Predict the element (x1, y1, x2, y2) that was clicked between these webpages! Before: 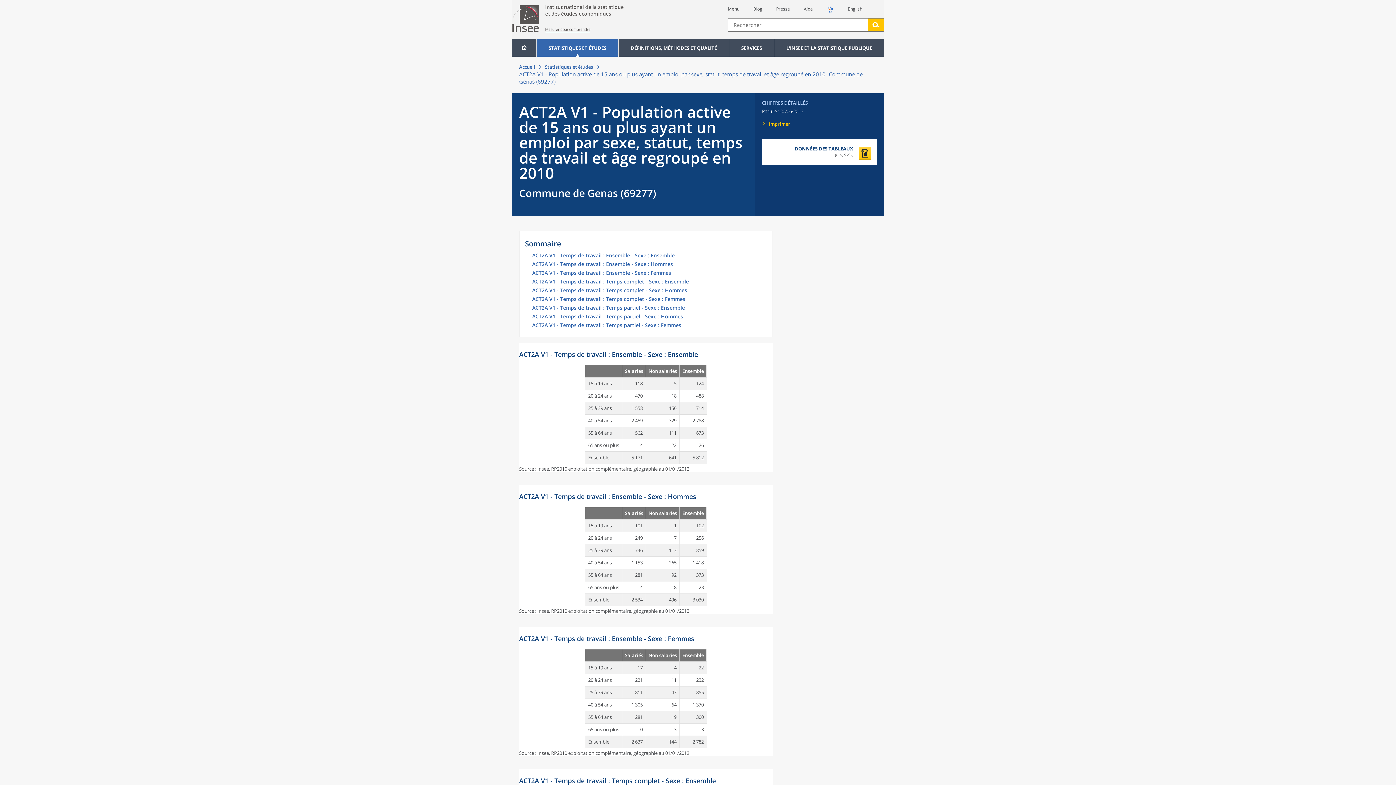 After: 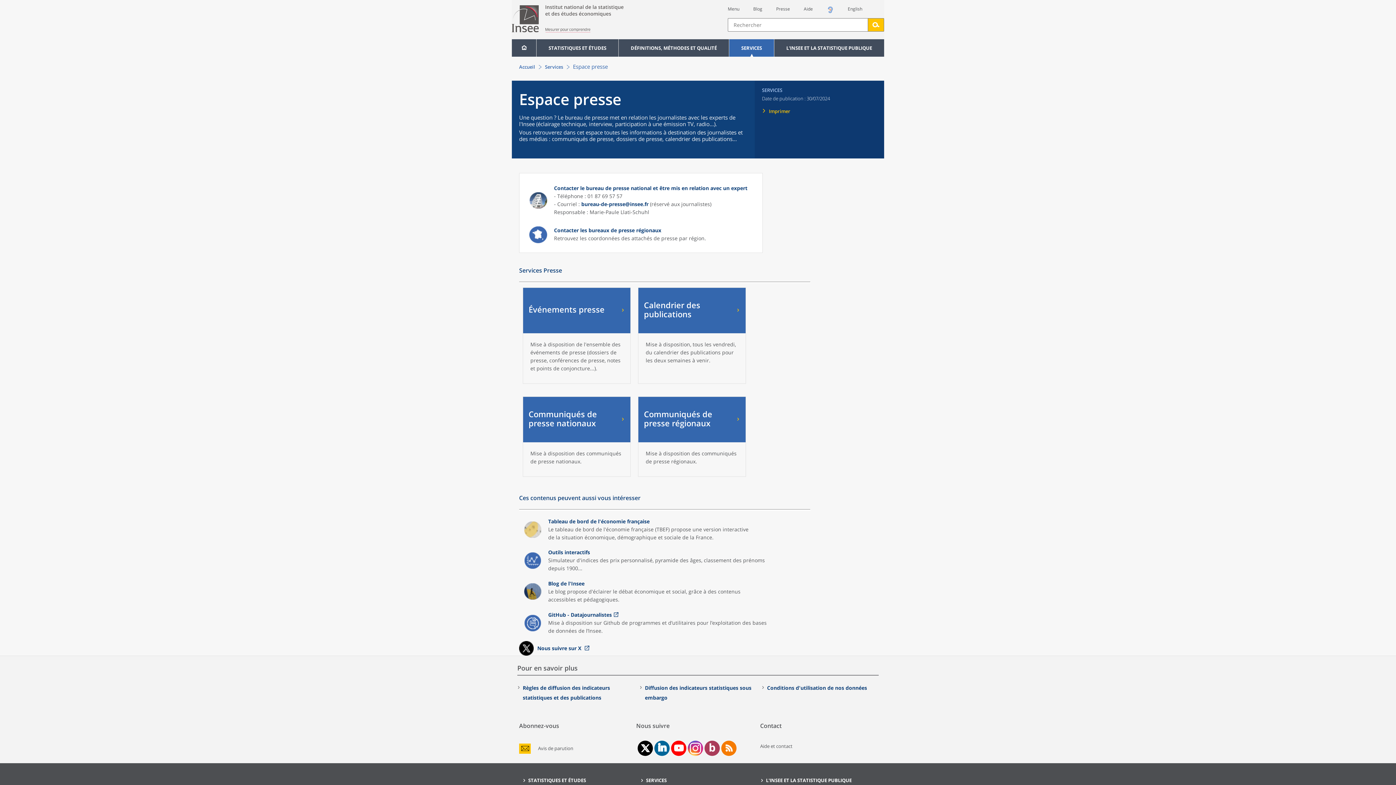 Action: bbox: (776, 5, 790, 12) label: Presse